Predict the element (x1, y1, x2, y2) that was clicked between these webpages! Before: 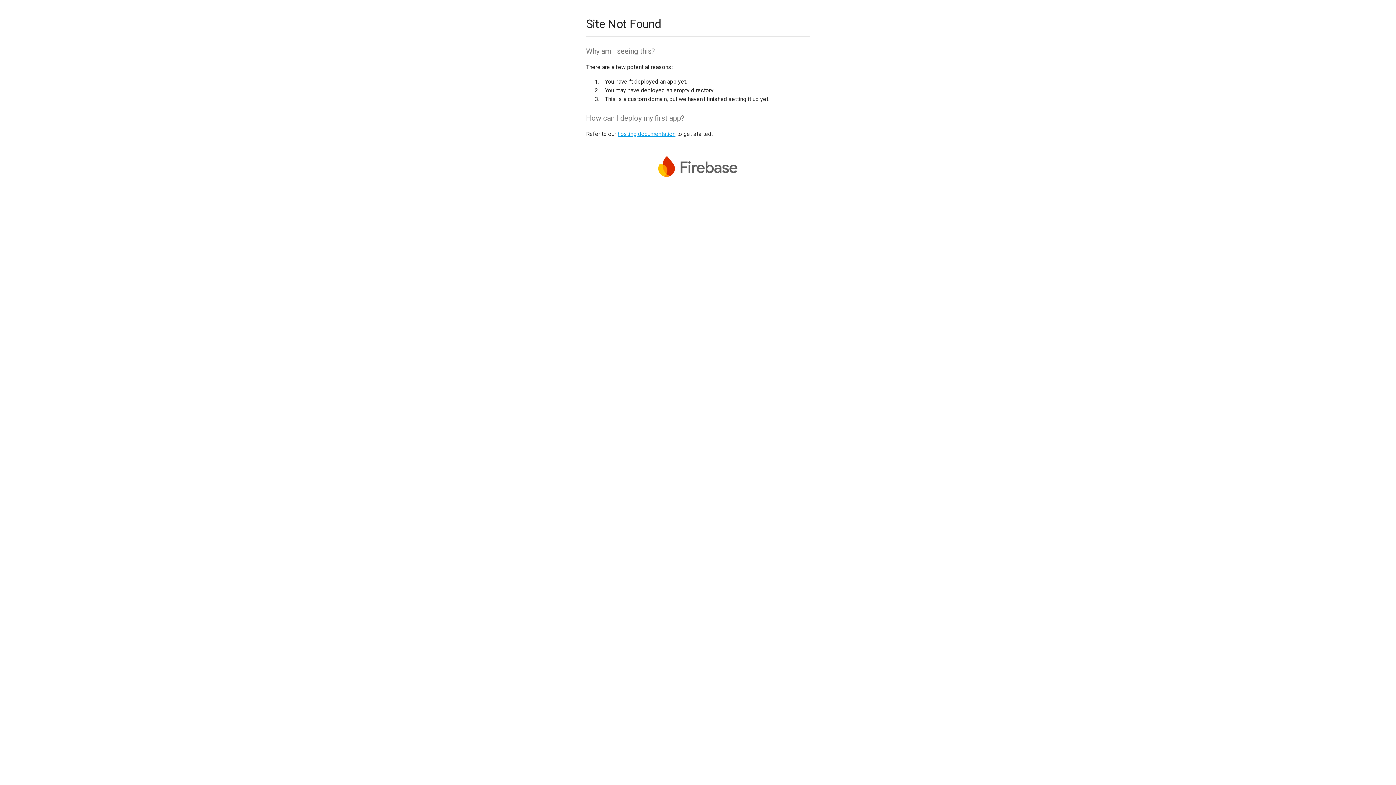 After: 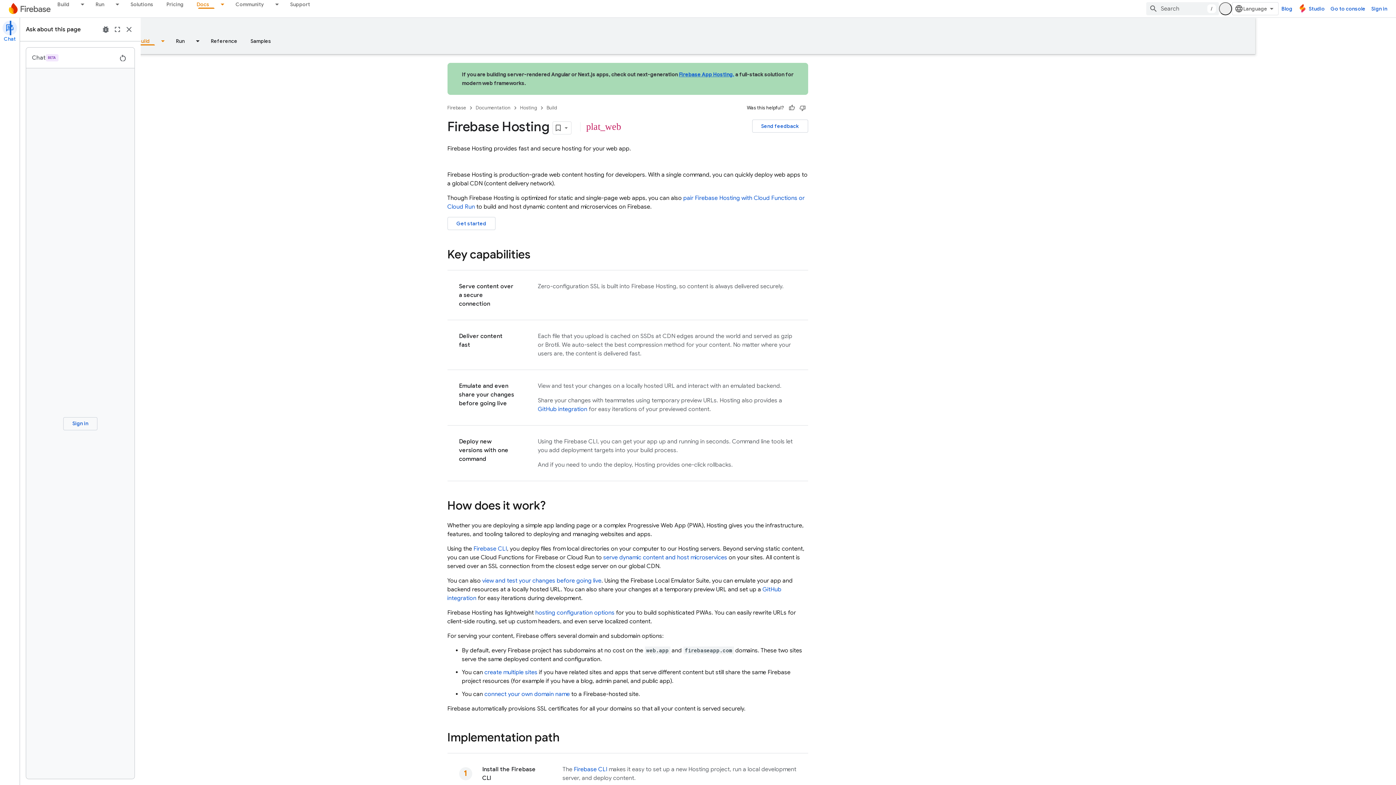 Action: bbox: (617, 130, 675, 137) label: hosting documentation